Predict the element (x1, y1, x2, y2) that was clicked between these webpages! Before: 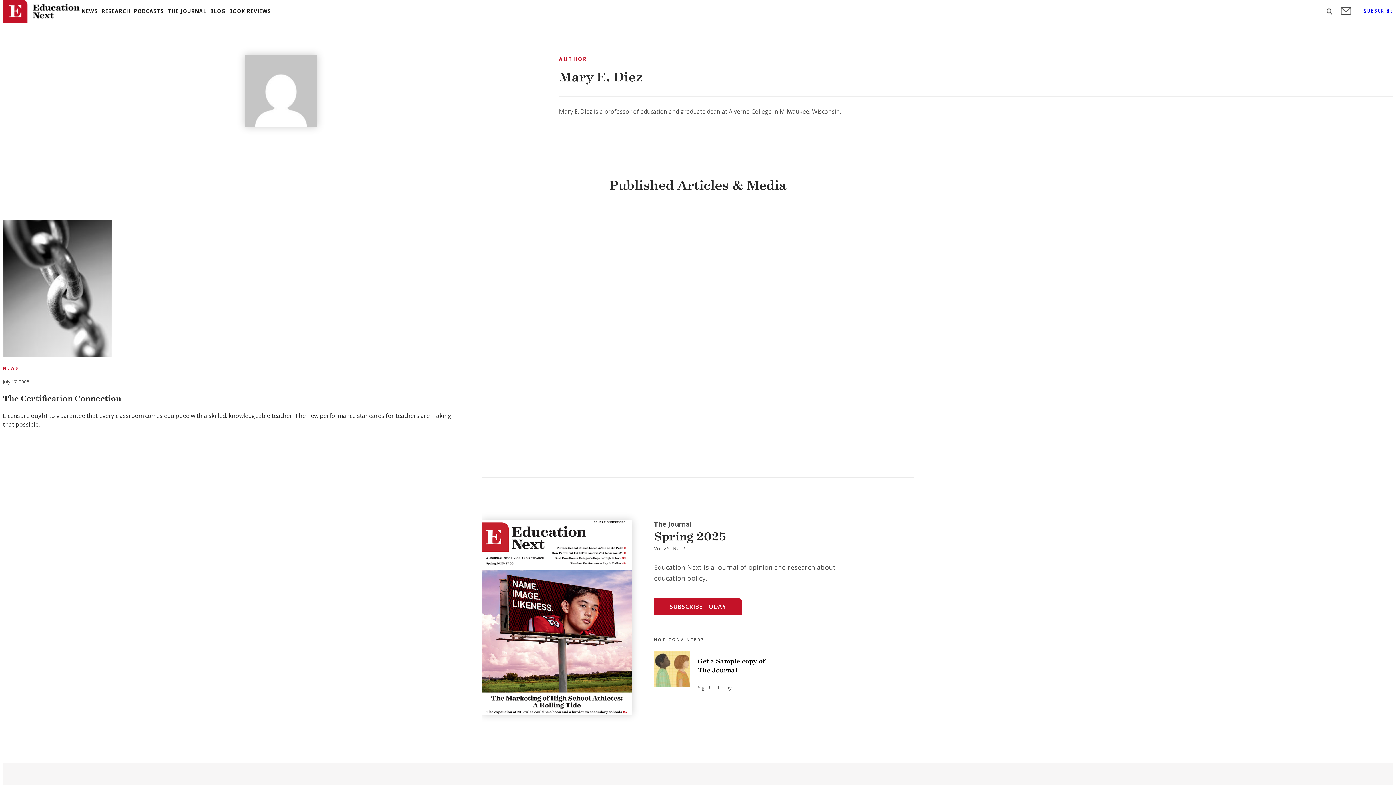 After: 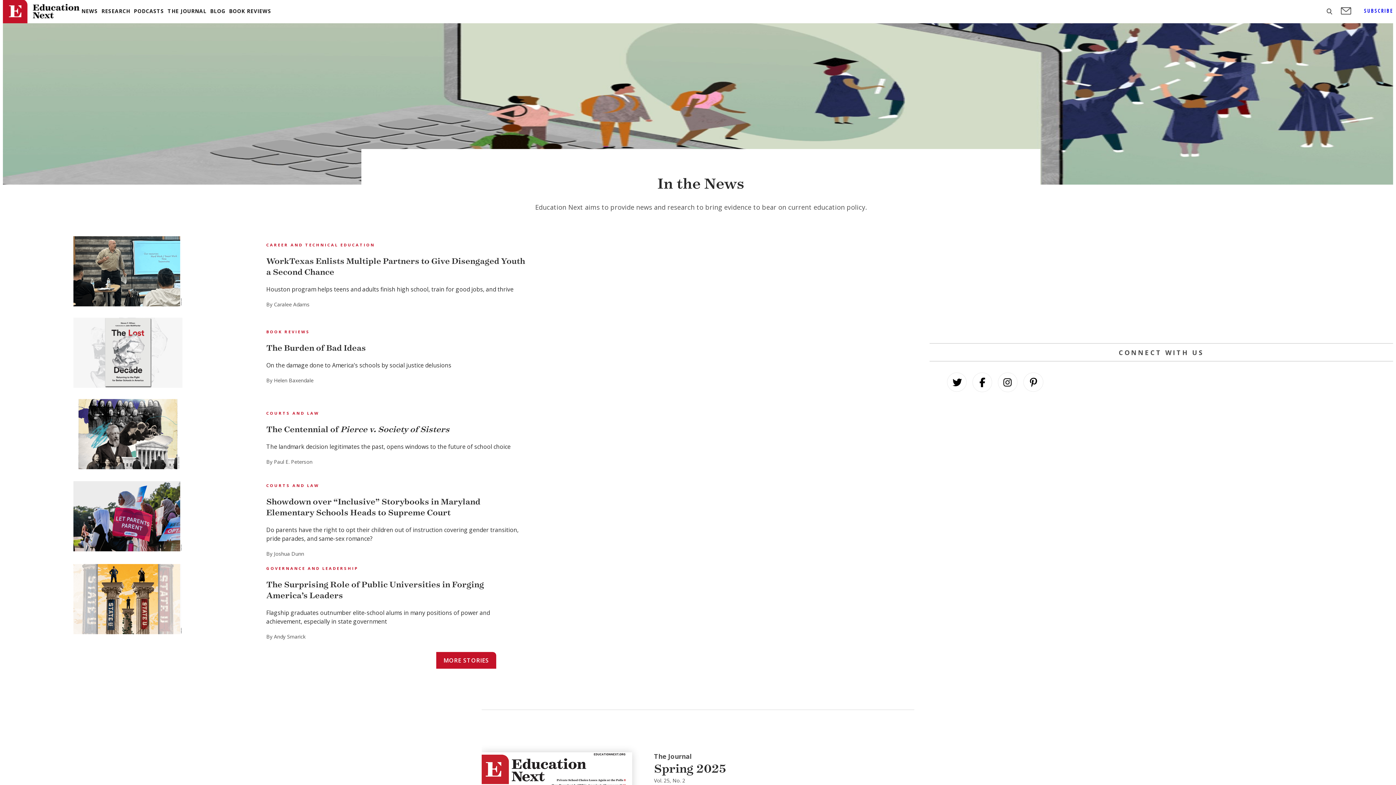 Action: bbox: (81, 8, 97, 13) label: NEWS